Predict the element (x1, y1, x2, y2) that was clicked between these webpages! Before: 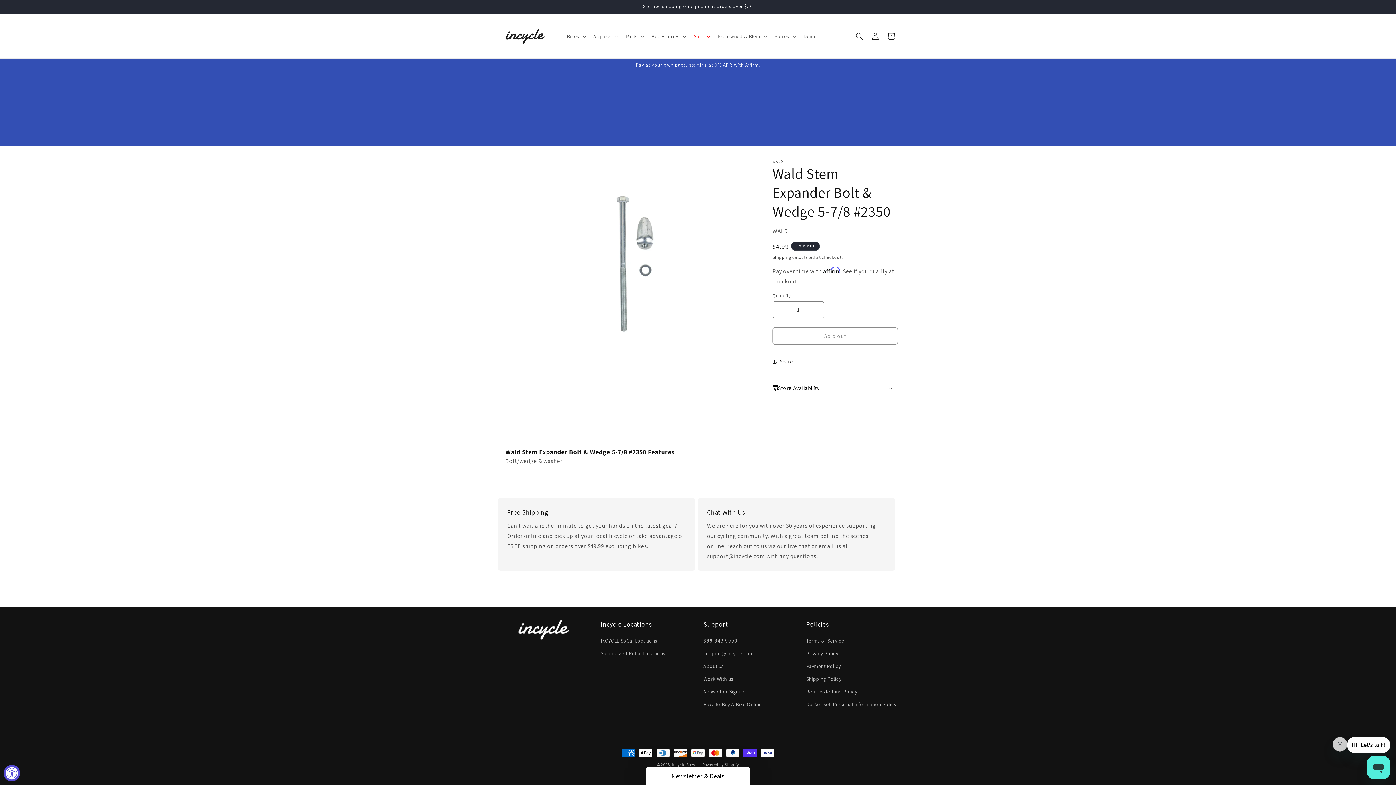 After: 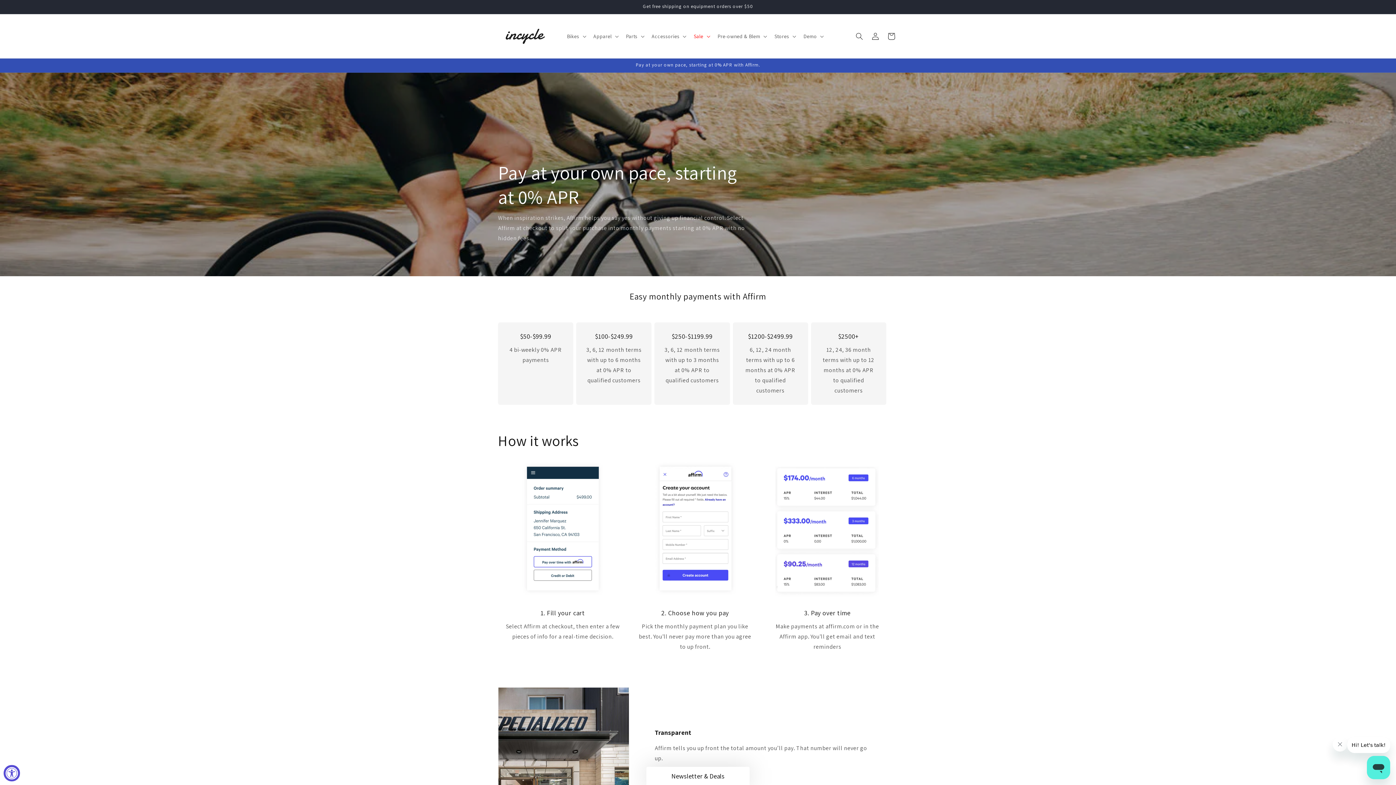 Action: bbox: (491, 58, 904, 72) label: Pay at your own pace, starting at 0% APR with Affirm.